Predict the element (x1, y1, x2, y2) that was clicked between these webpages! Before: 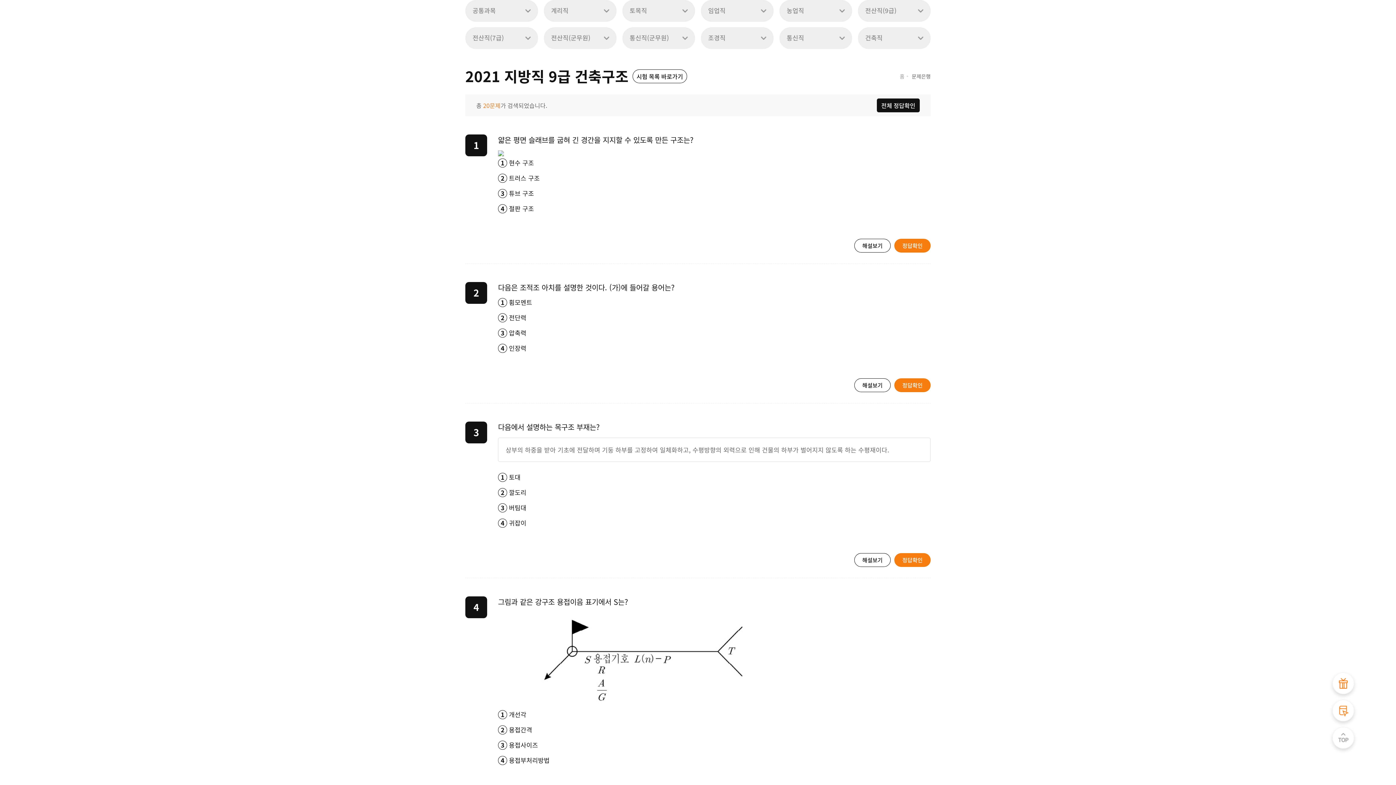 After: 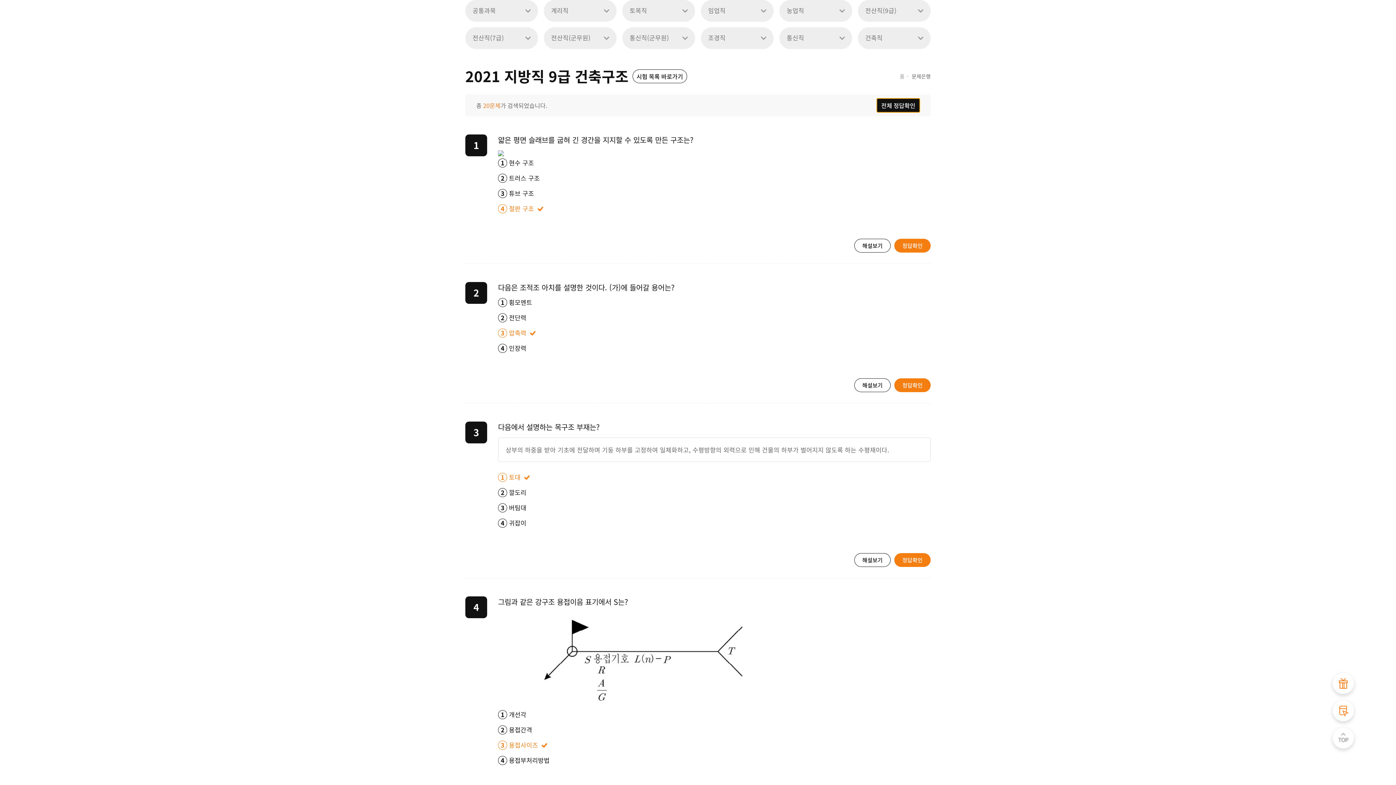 Action: label: 전체 정답확인 bbox: (877, 98, 920, 112)